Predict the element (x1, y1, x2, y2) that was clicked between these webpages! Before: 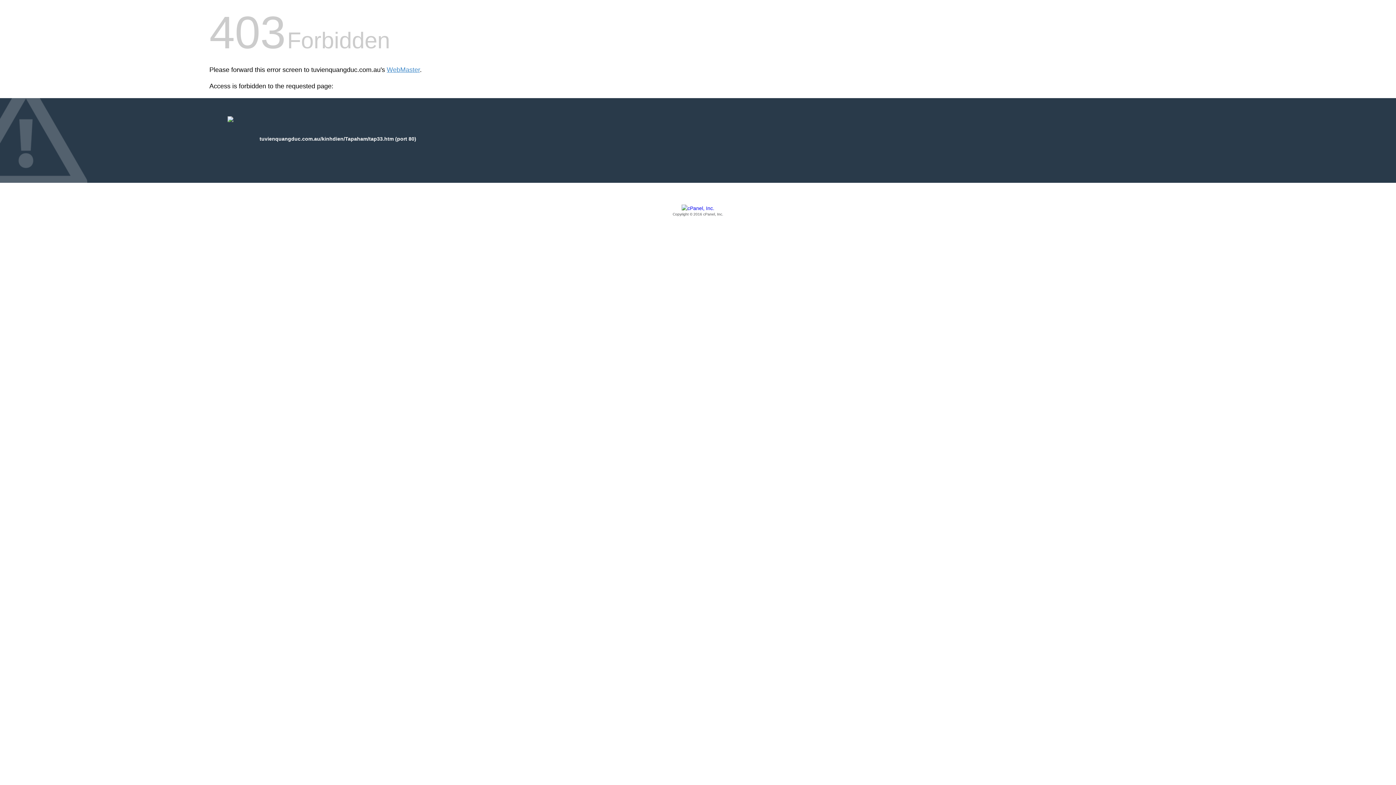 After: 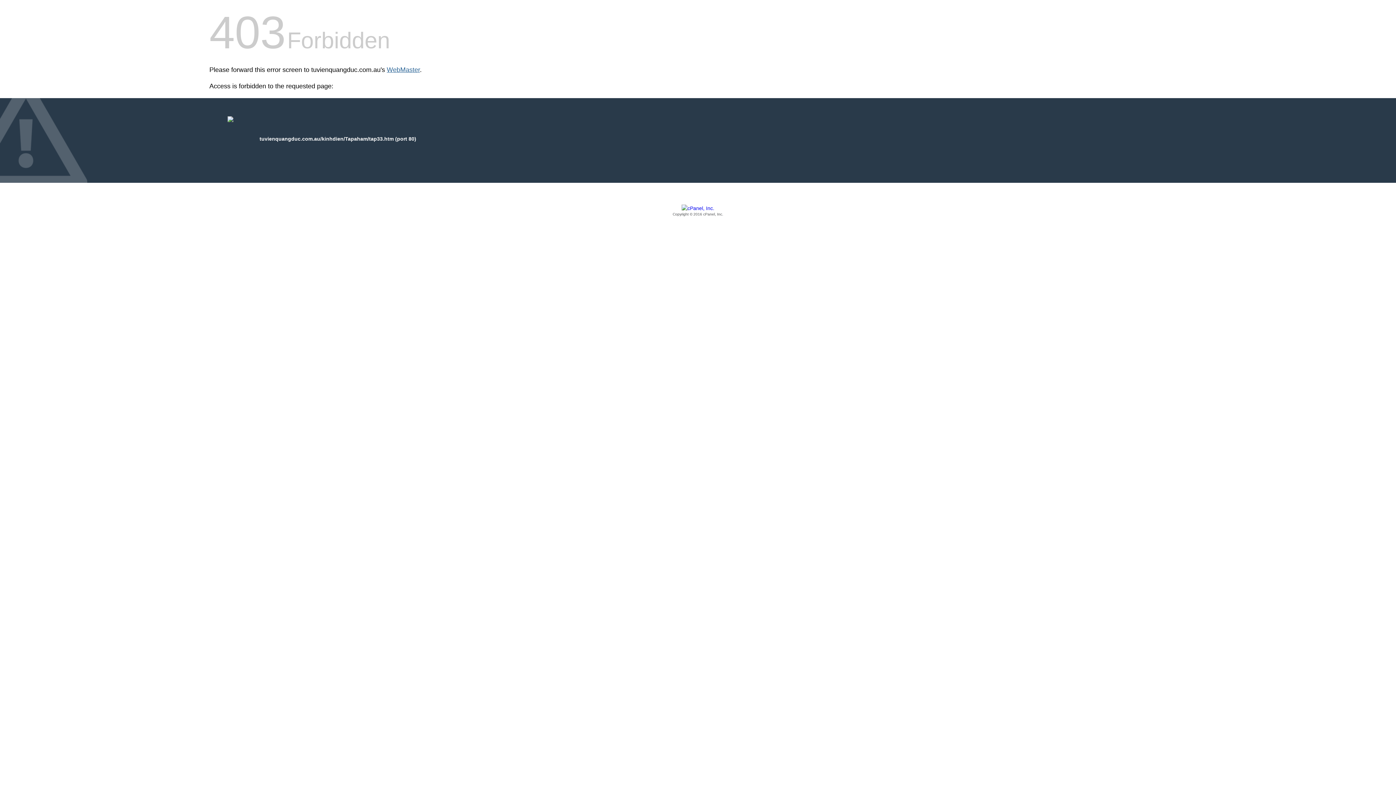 Action: bbox: (386, 66, 420, 73) label: WebMaster